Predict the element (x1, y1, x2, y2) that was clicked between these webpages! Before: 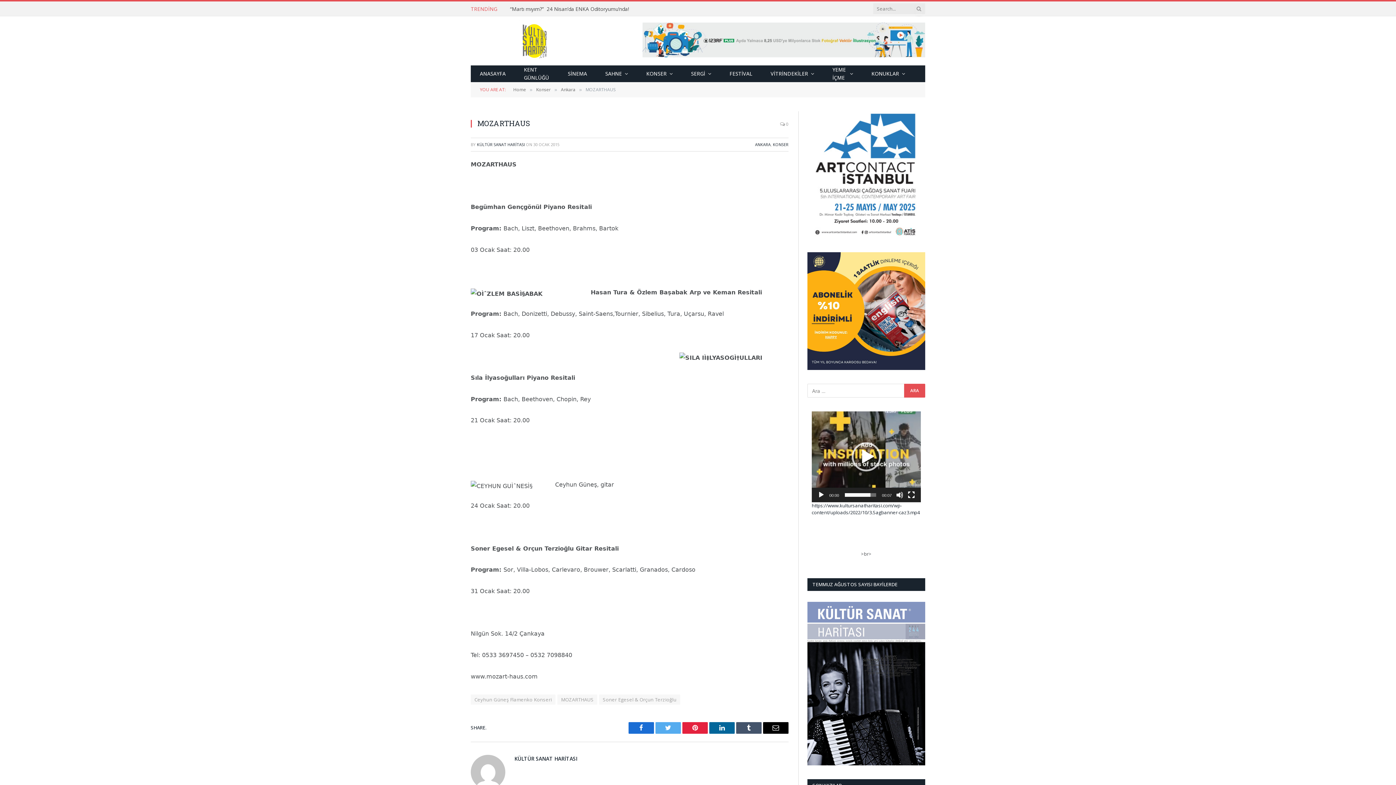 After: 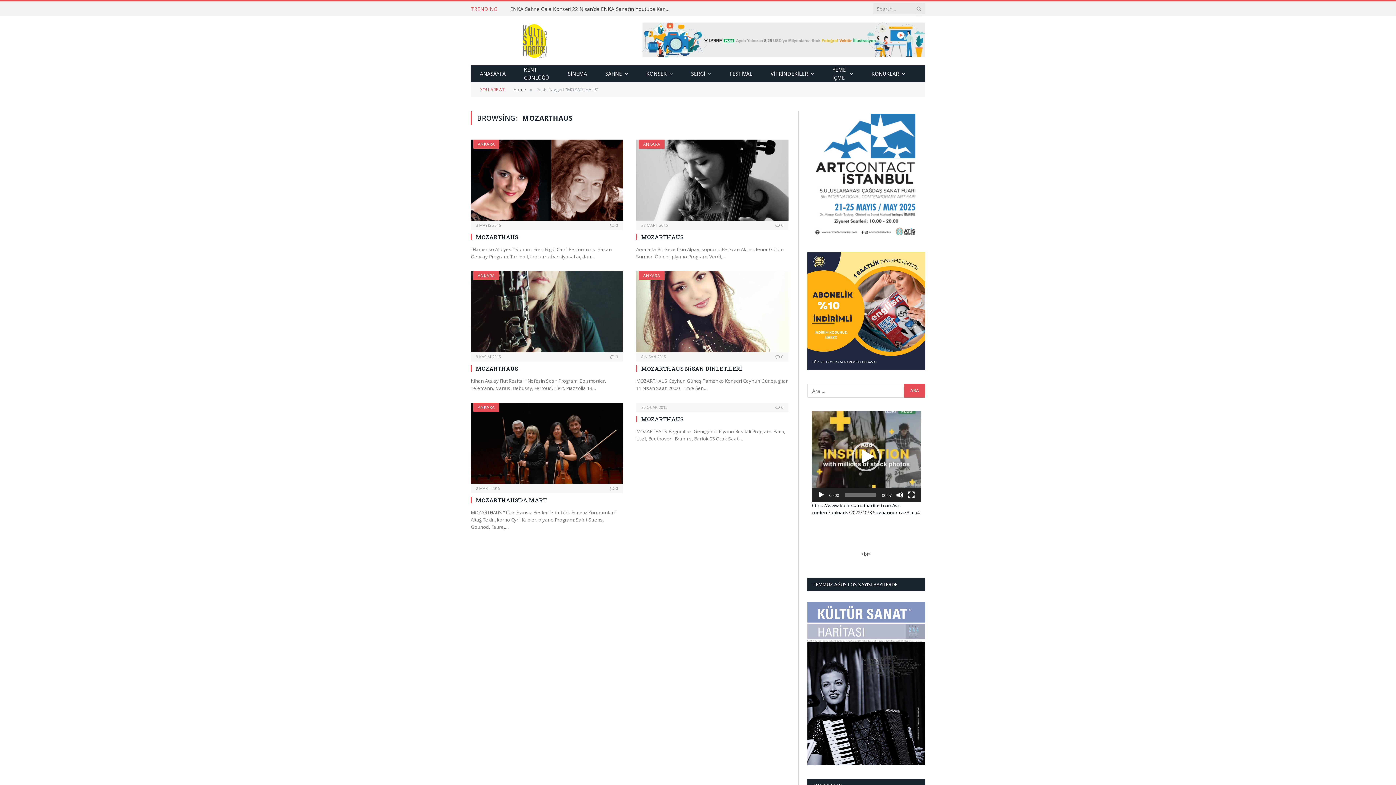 Action: label: MOZARTHAUS bbox: (557, 694, 597, 705)